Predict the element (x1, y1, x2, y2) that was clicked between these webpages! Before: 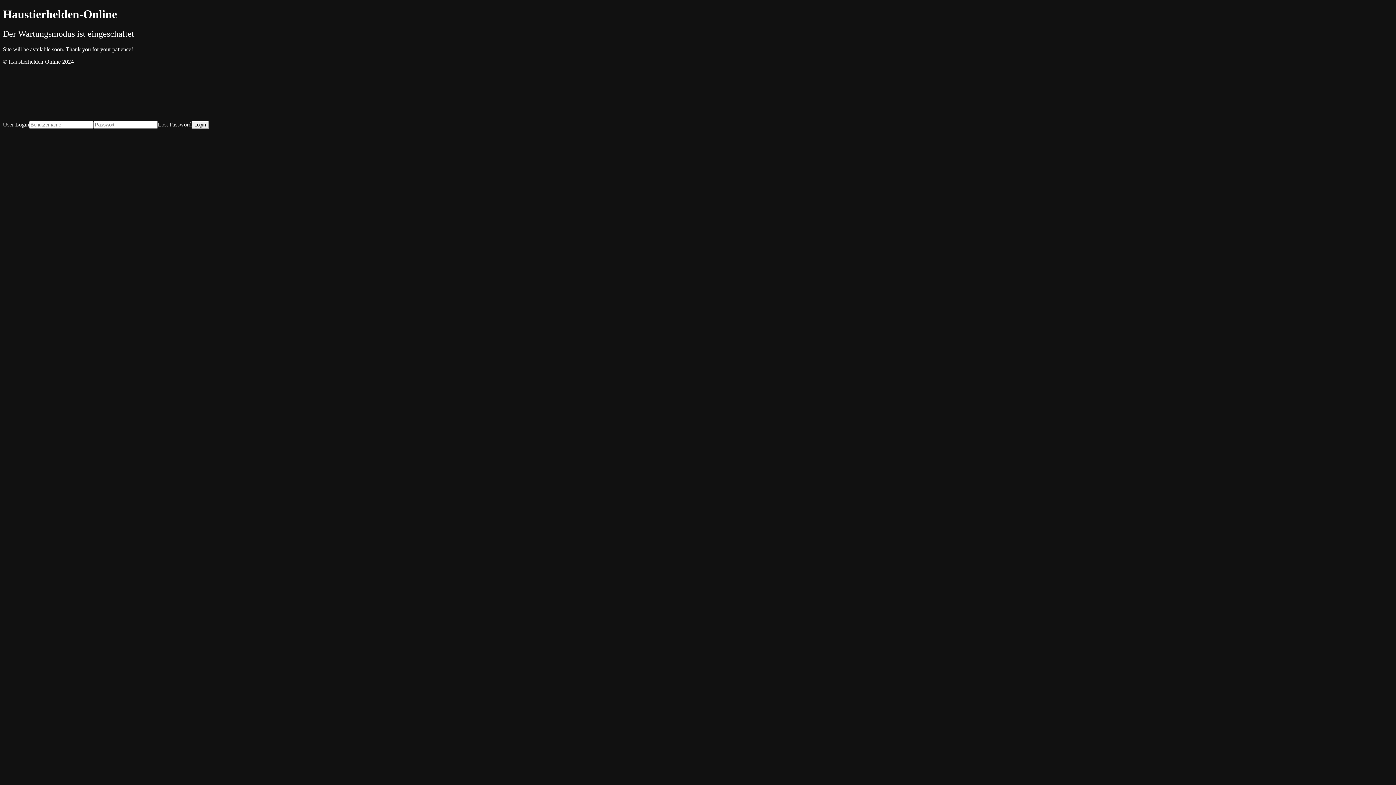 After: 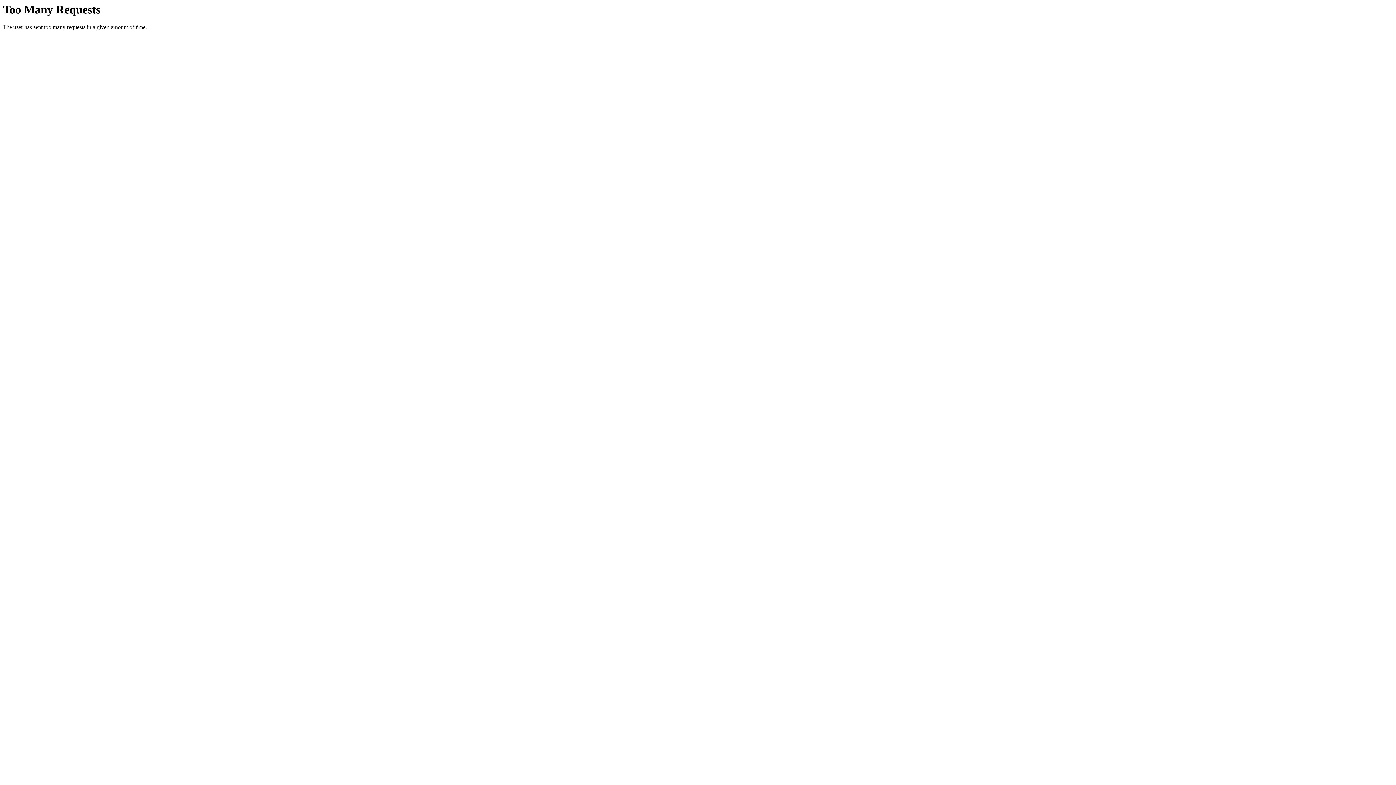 Action: label: Lost Password bbox: (157, 121, 191, 127)